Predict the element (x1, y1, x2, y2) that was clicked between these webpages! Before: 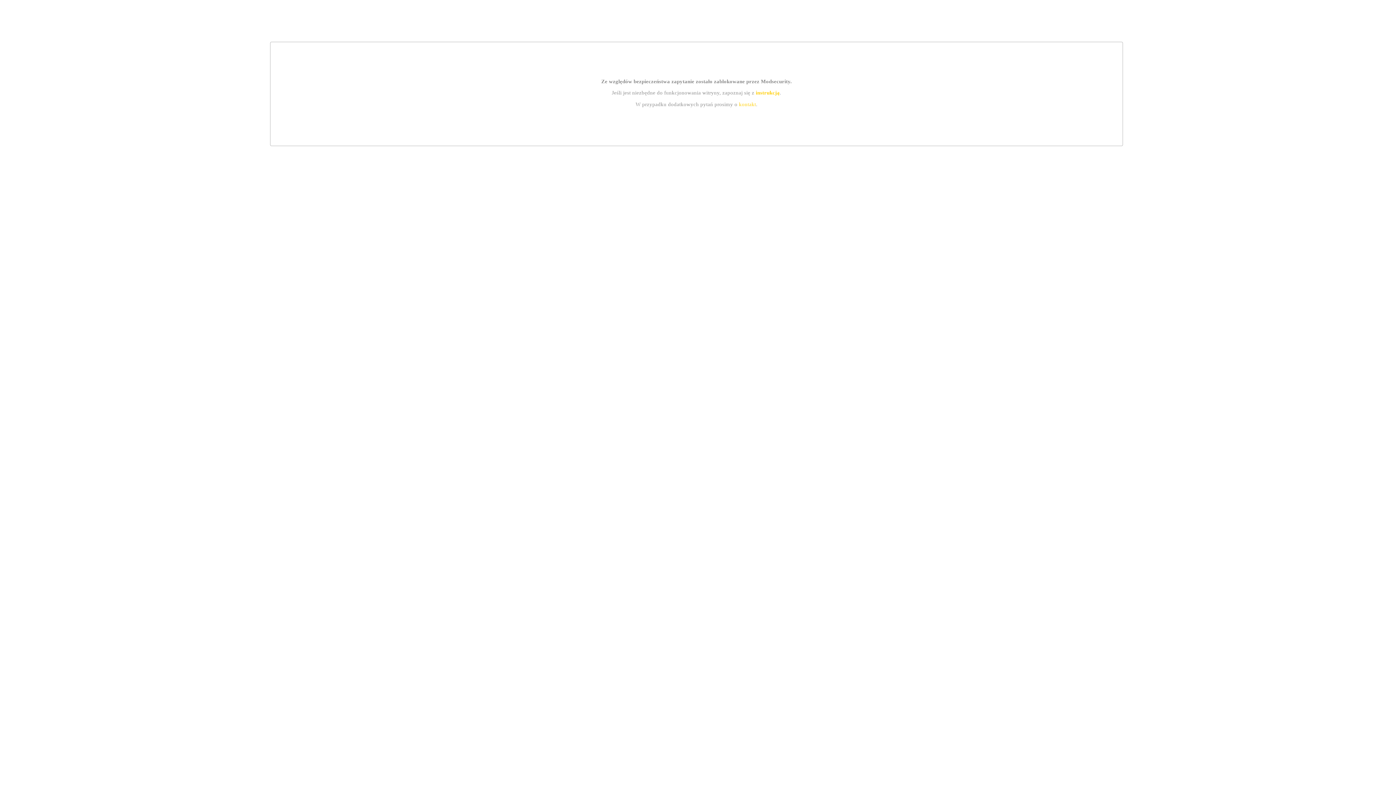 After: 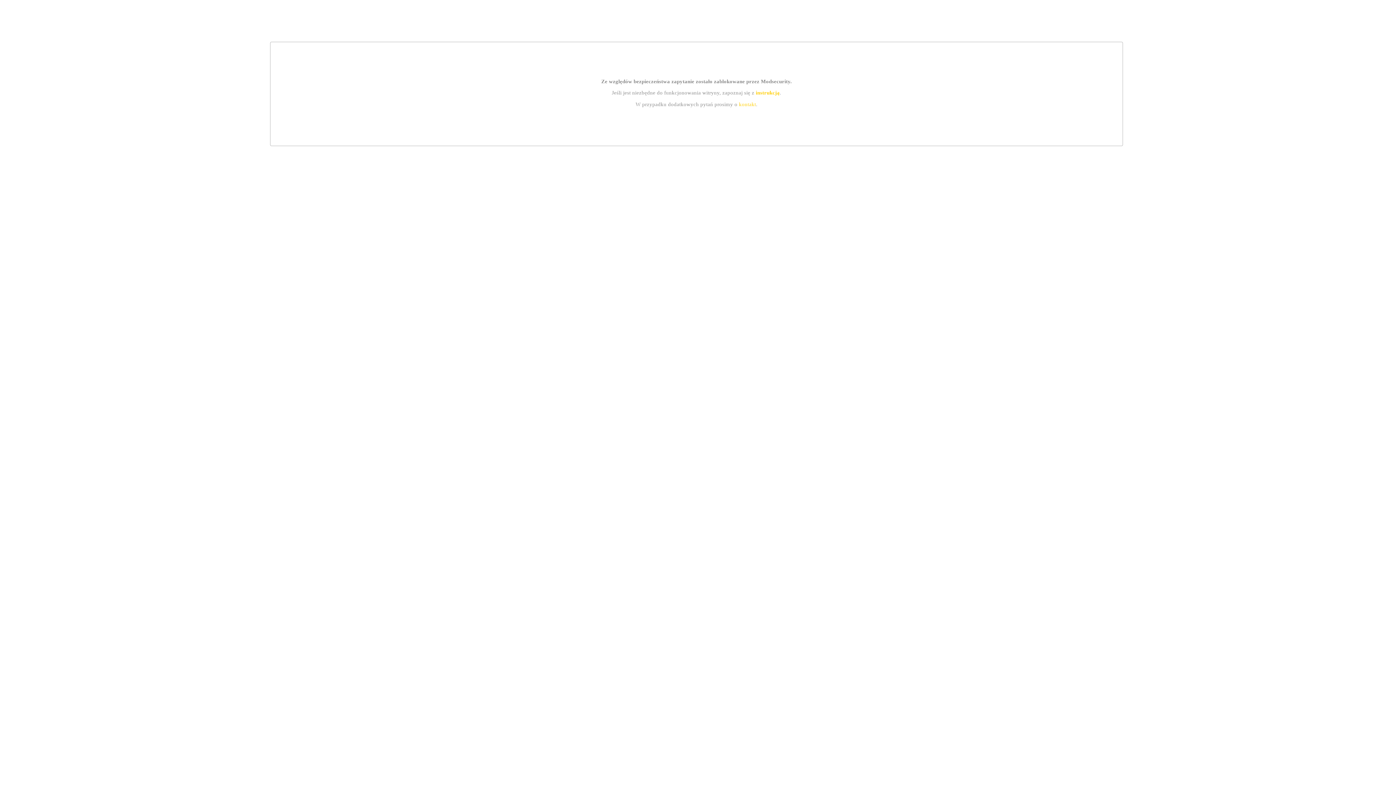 Action: label: instrukcją bbox: (755, 89, 779, 95)